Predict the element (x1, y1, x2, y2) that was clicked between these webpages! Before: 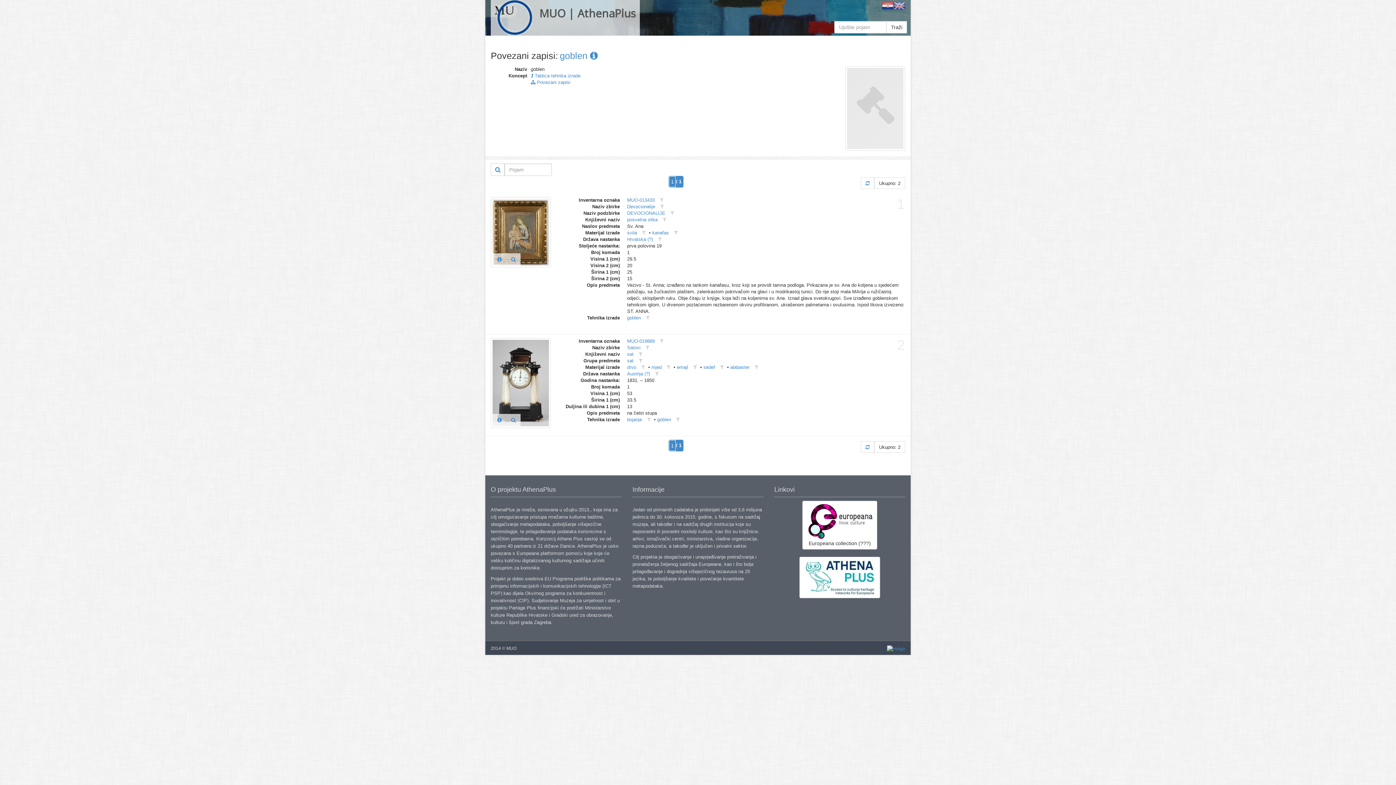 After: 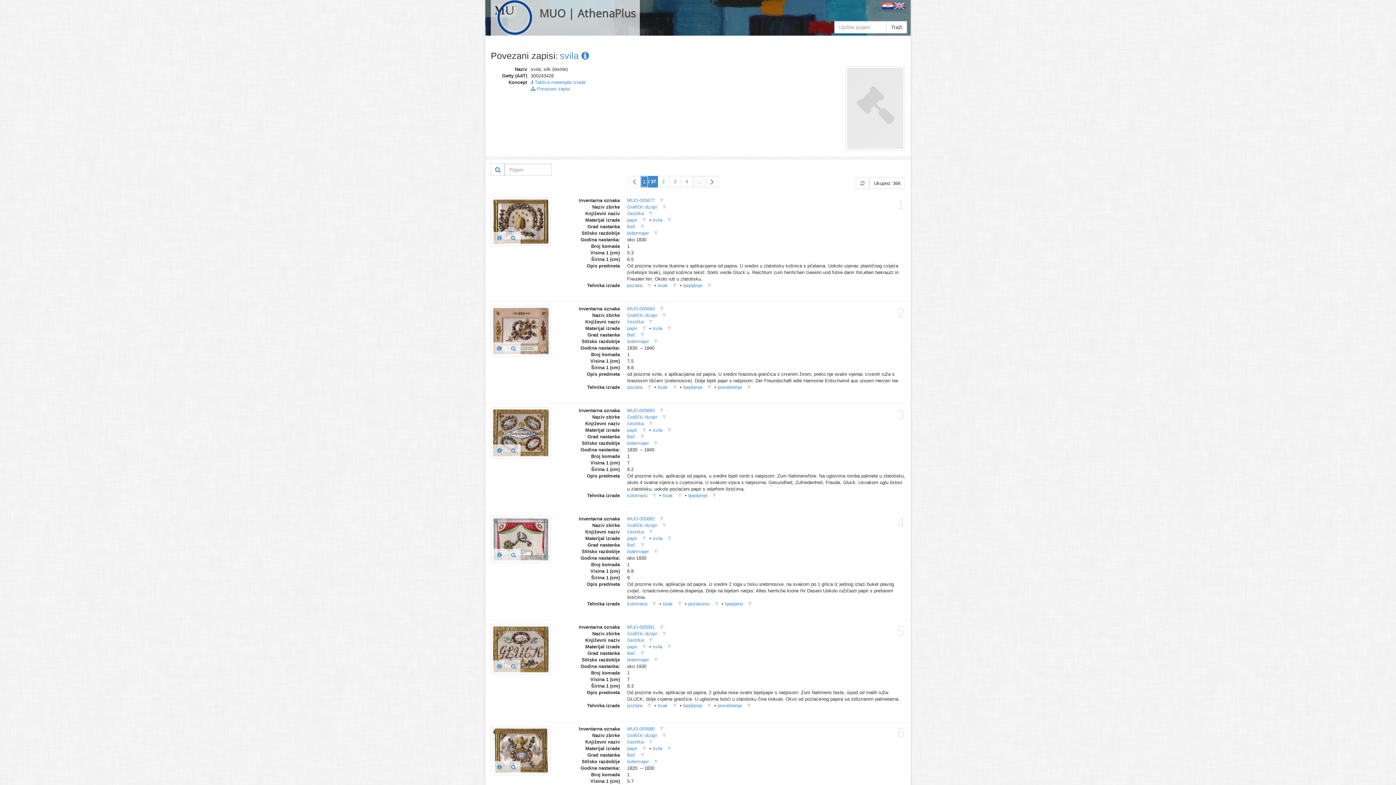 Action: label: svila bbox: (627, 230, 637, 235)